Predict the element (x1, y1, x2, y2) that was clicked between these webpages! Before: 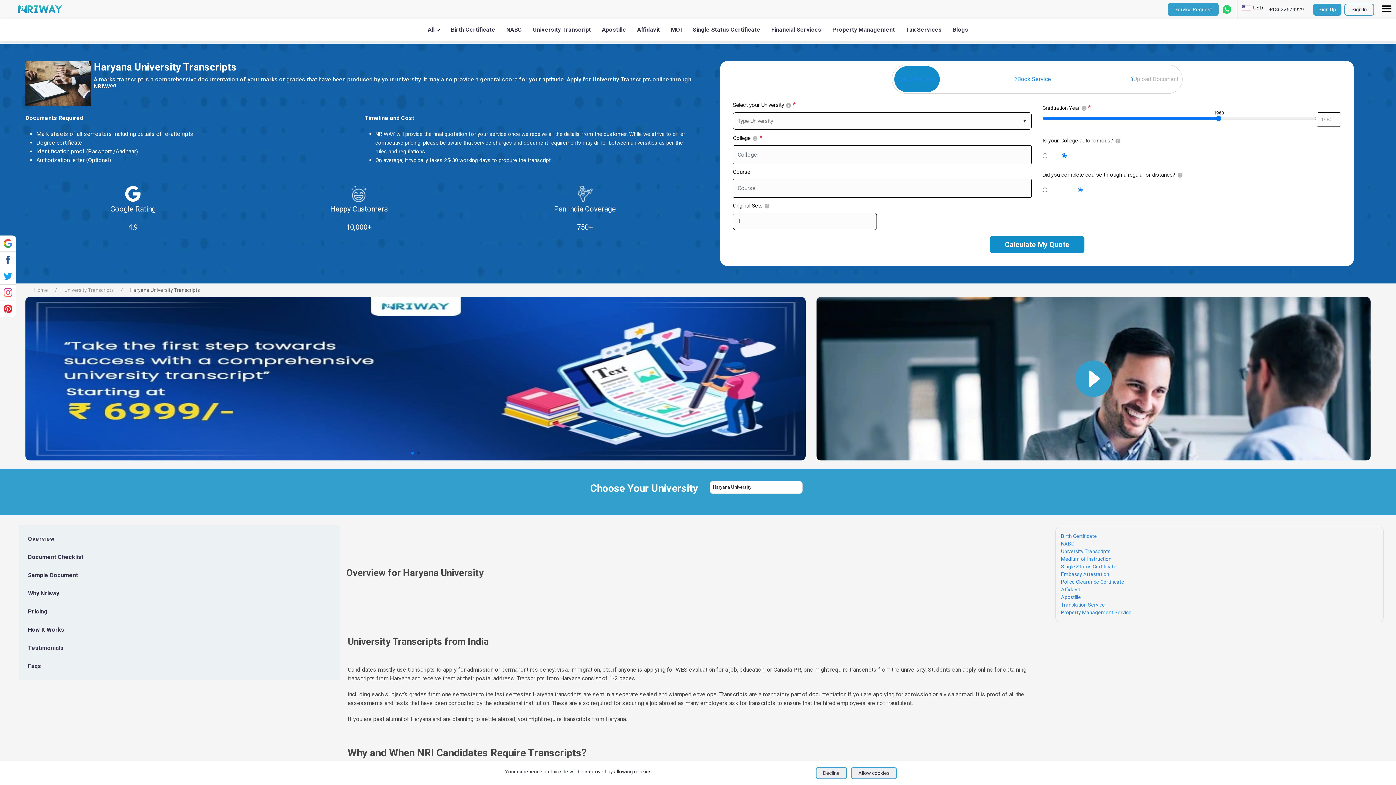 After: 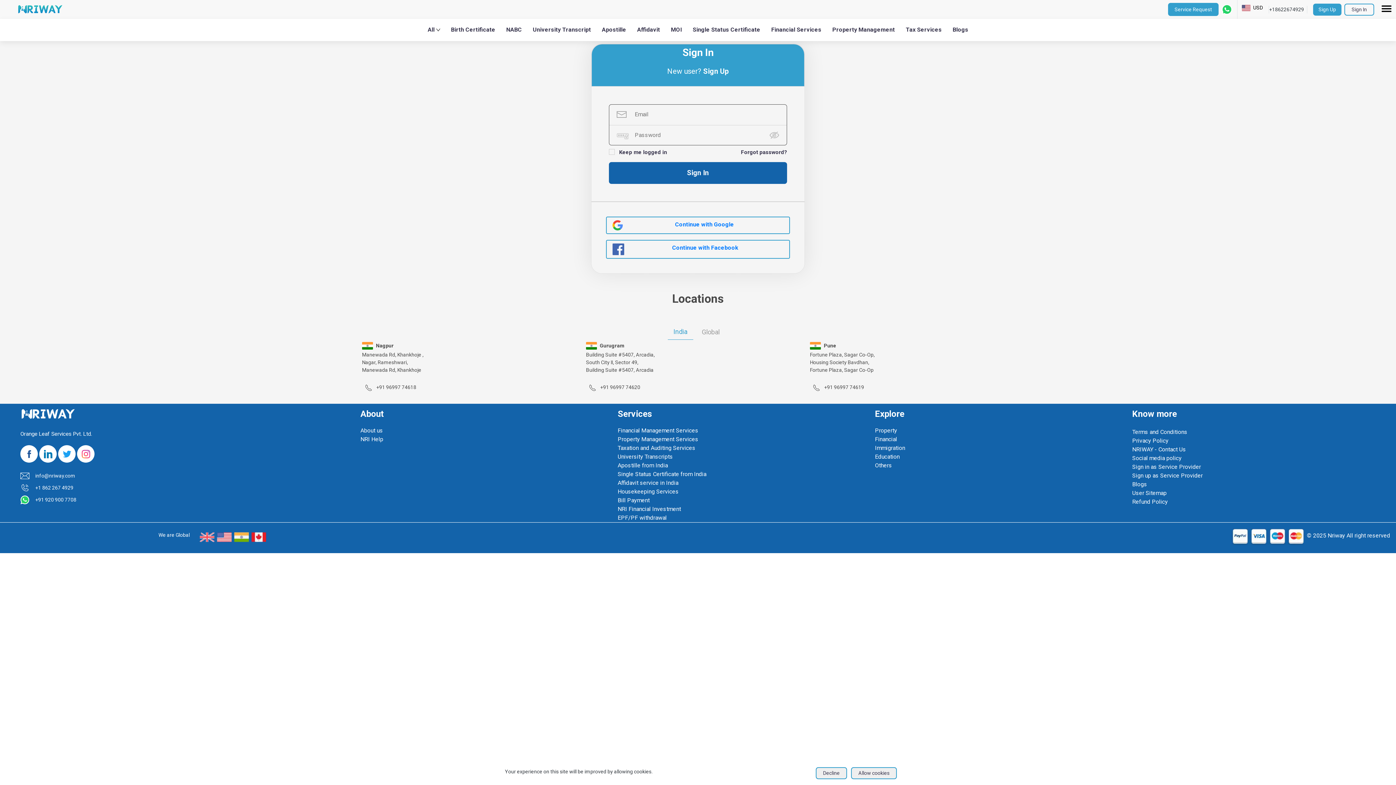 Action: label: Sign In bbox: (1344, 3, 1380, 15)